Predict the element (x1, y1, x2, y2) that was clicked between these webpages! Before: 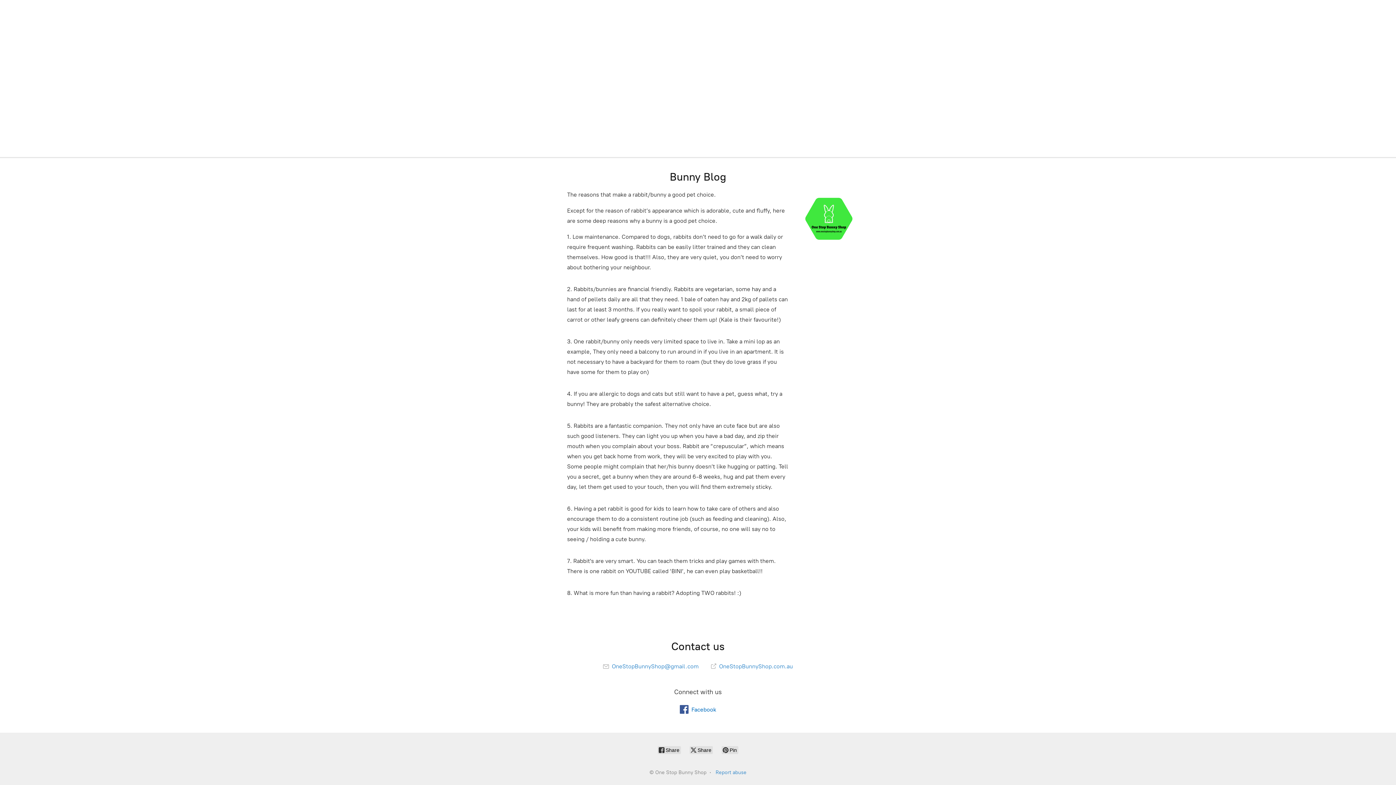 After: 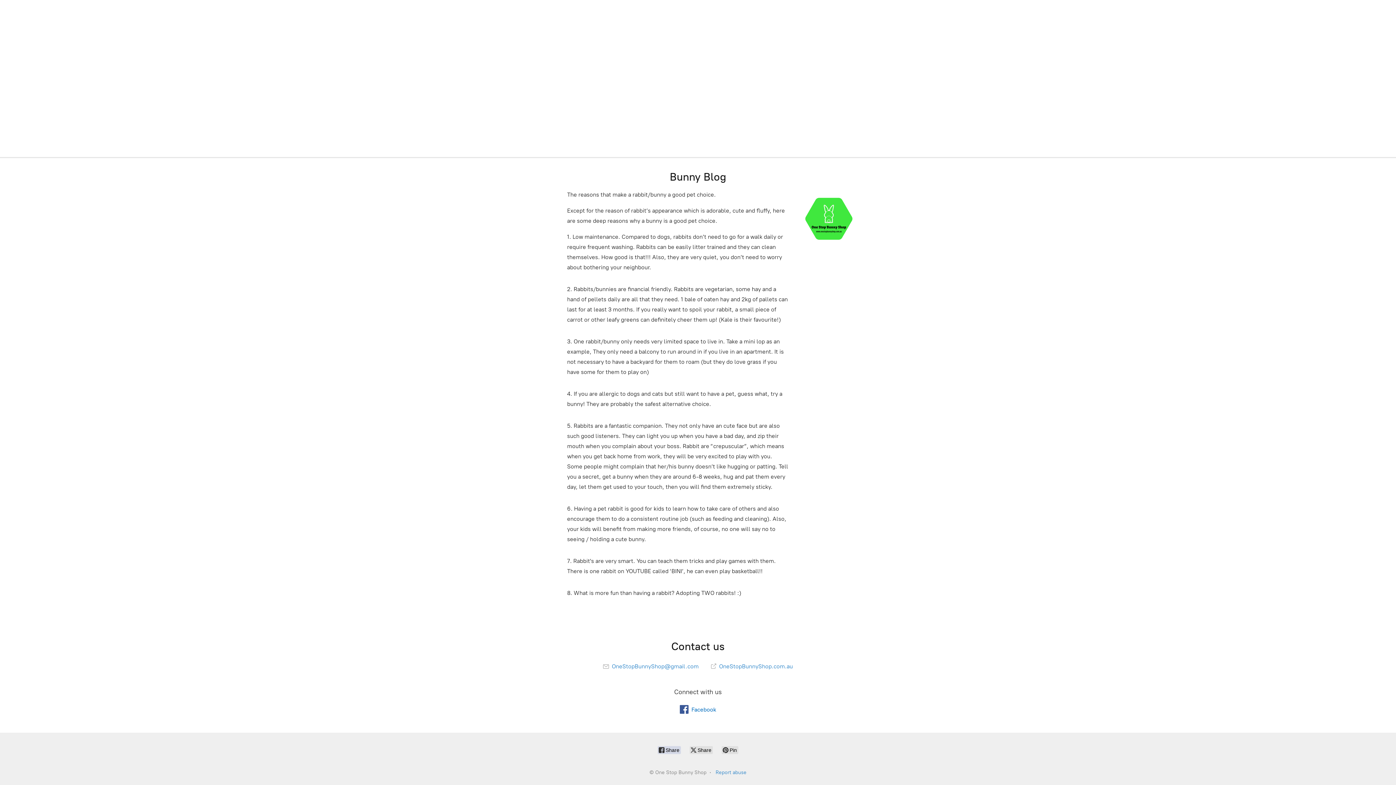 Action: label:  Share bbox: (657, 746, 681, 754)